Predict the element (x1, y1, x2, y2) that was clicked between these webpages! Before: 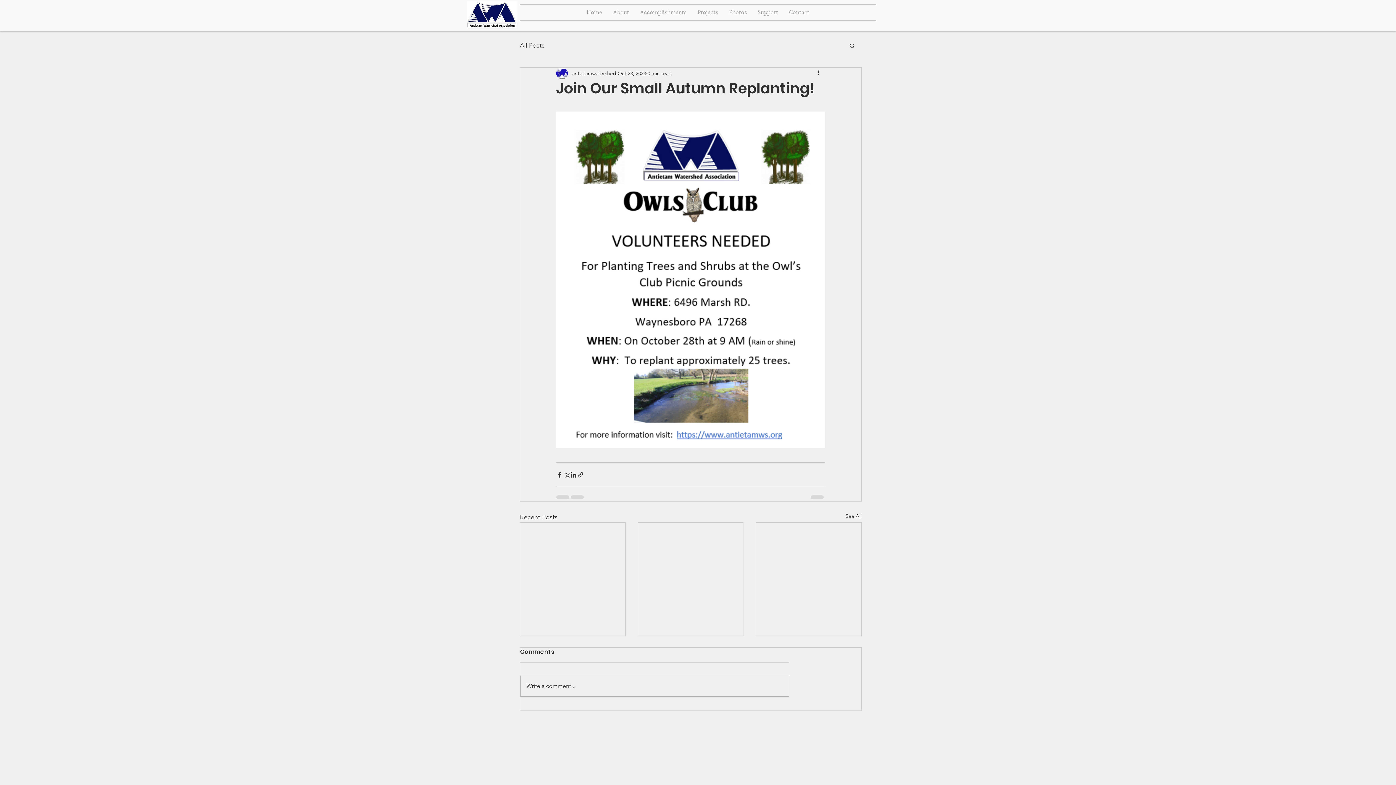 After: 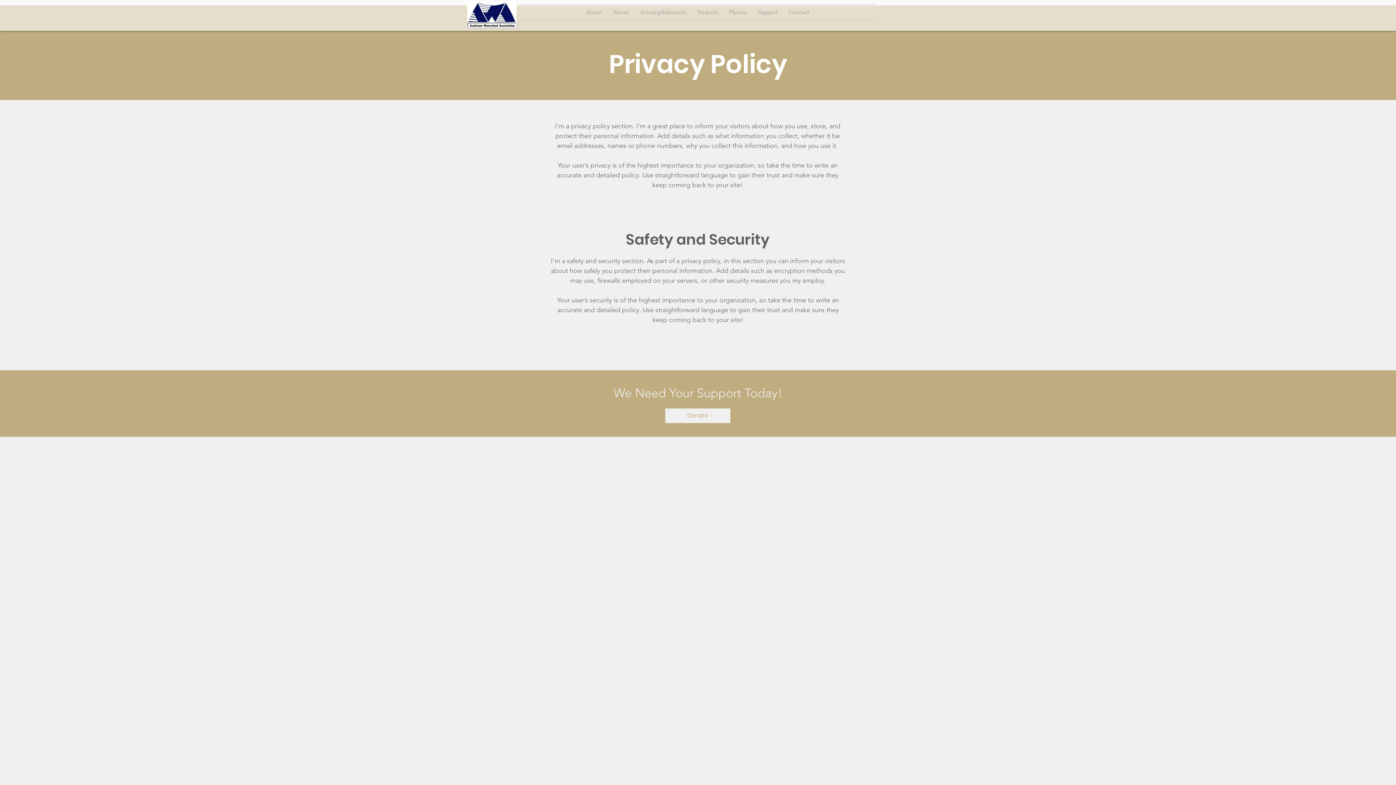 Action: bbox: (732, 727, 761, 732) label:  Privacy Policy